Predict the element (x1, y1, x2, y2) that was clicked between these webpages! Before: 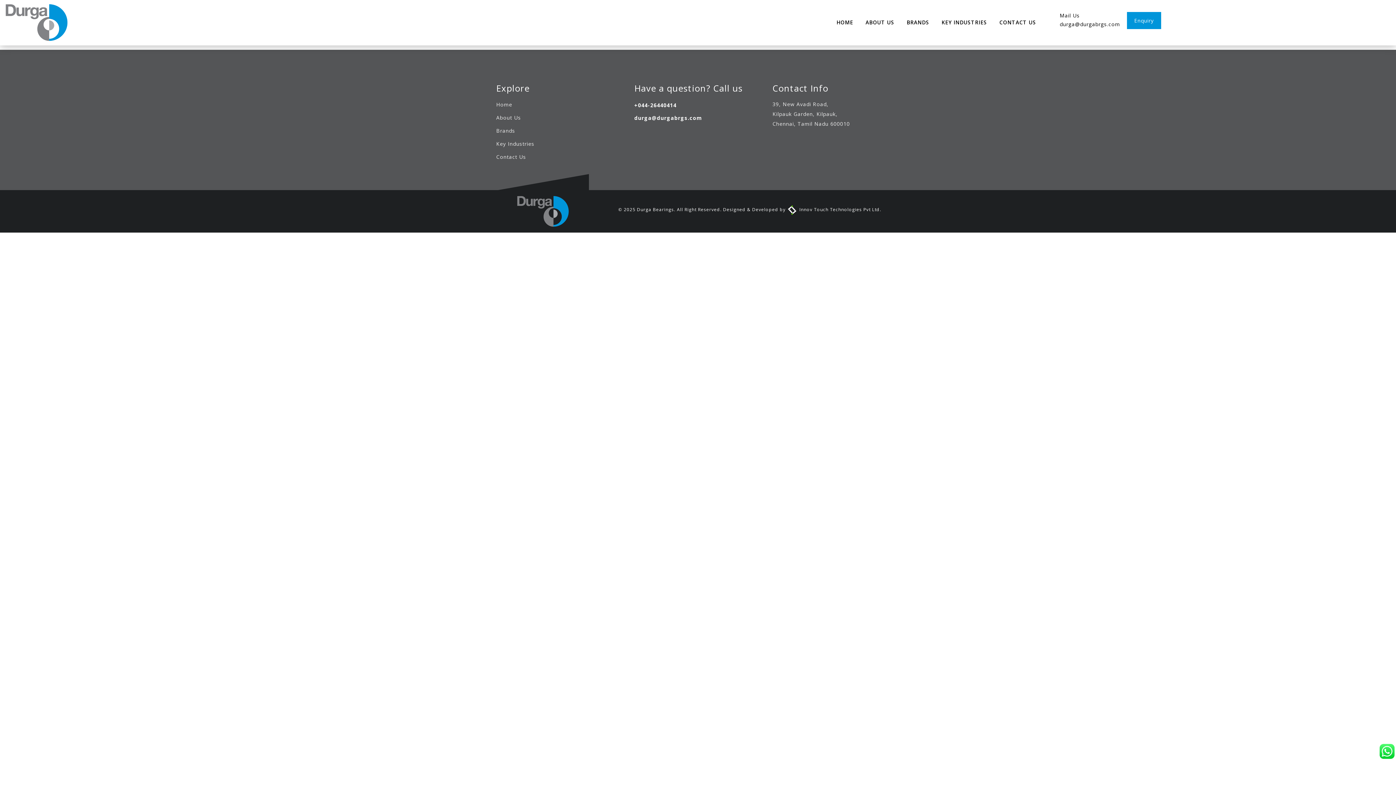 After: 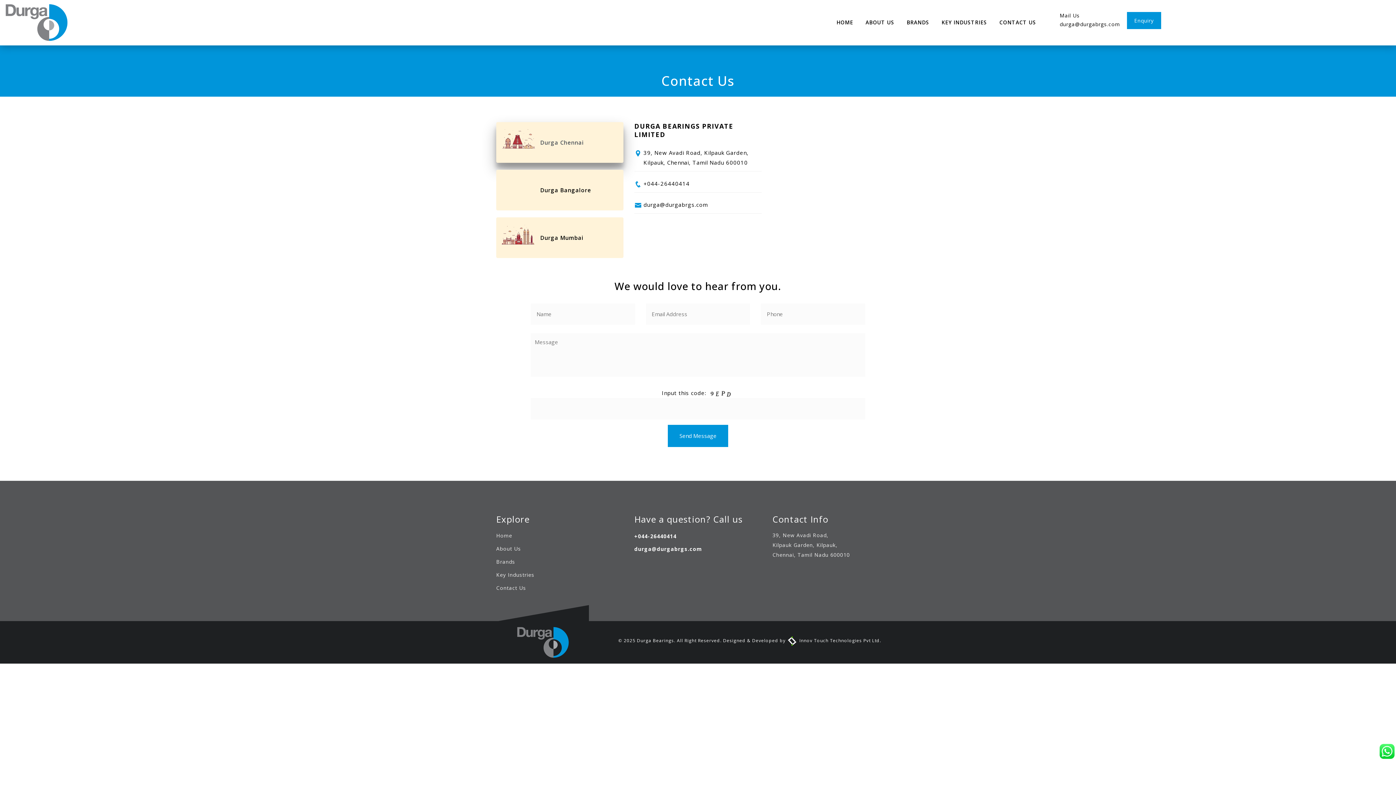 Action: bbox: (994, 13, 1041, 31) label: CONTACT US